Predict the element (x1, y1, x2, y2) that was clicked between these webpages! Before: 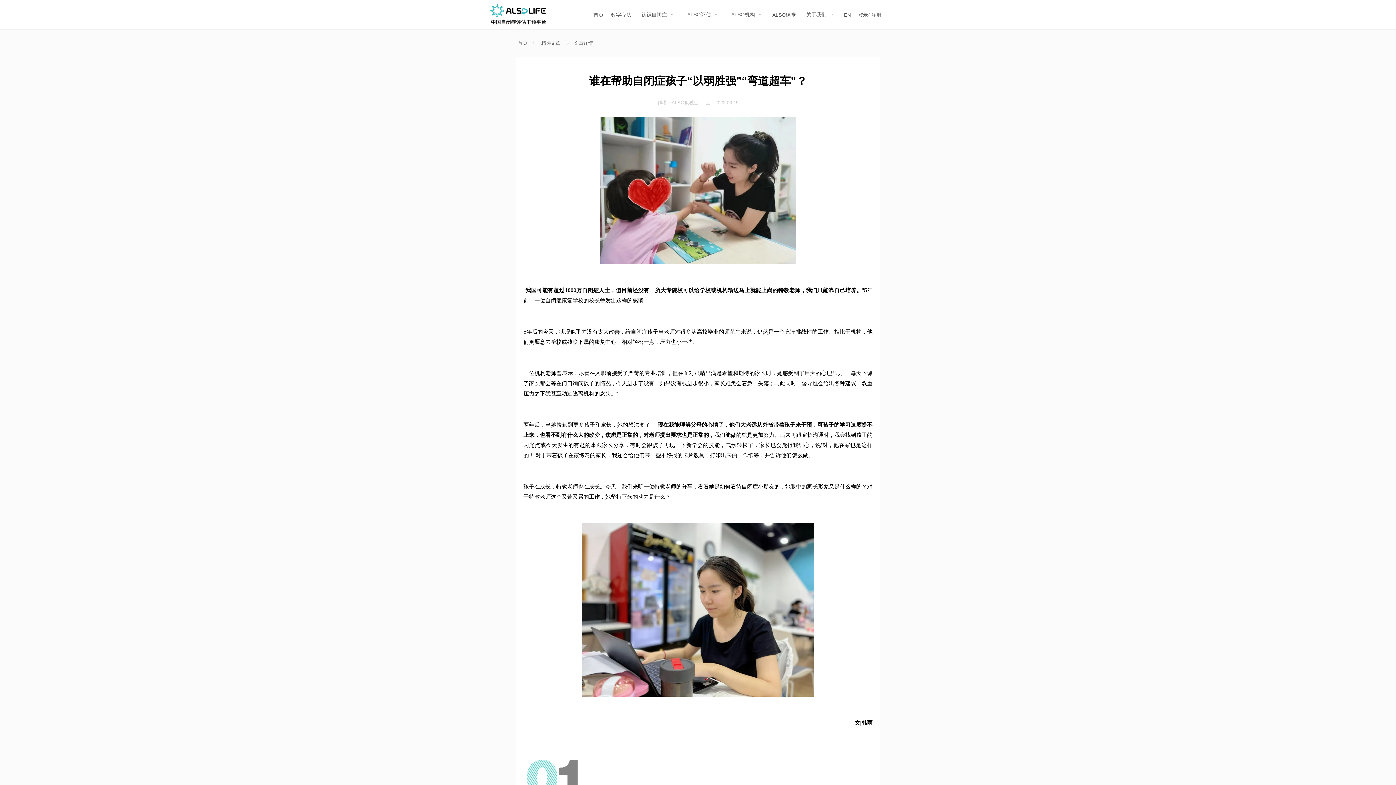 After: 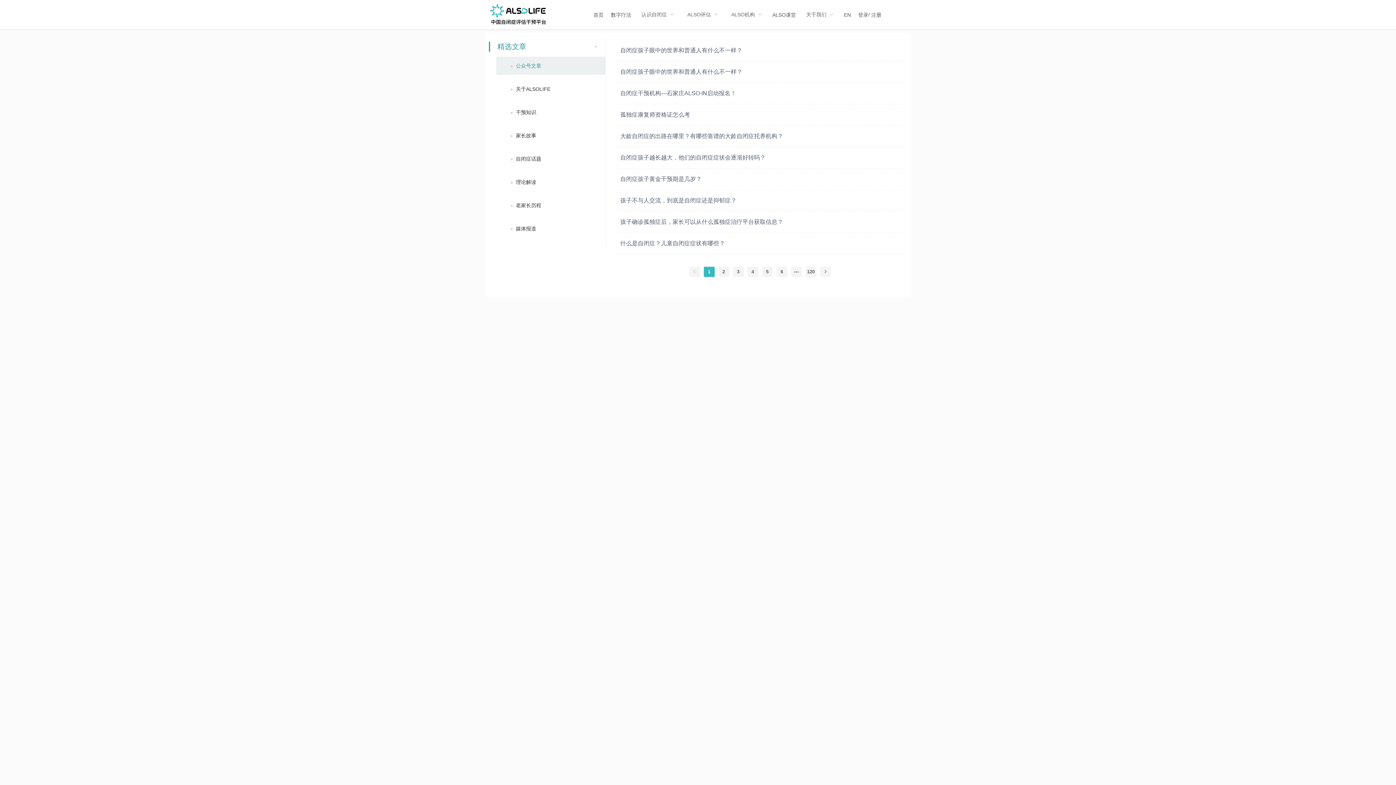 Action: label: 精选文章 bbox: (541, 40, 560, 46)